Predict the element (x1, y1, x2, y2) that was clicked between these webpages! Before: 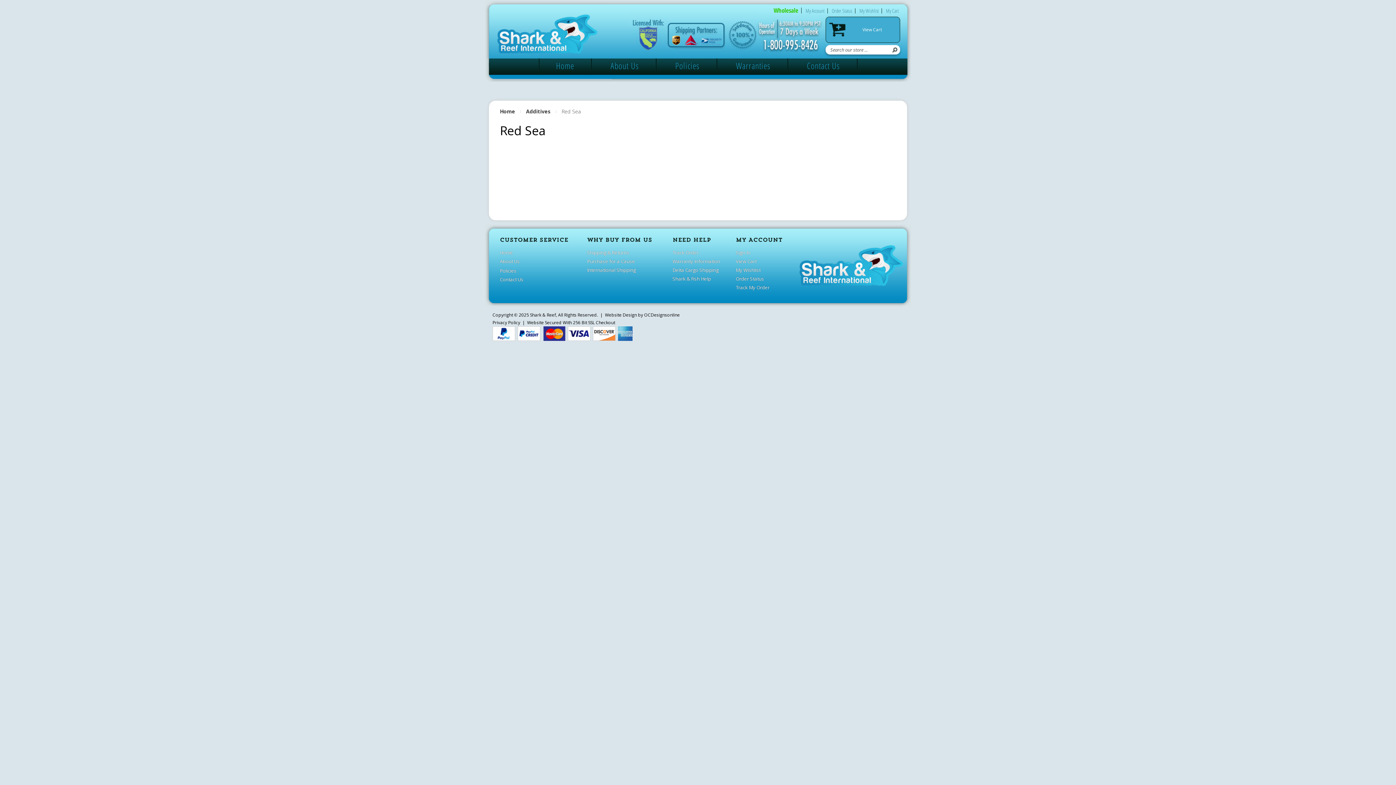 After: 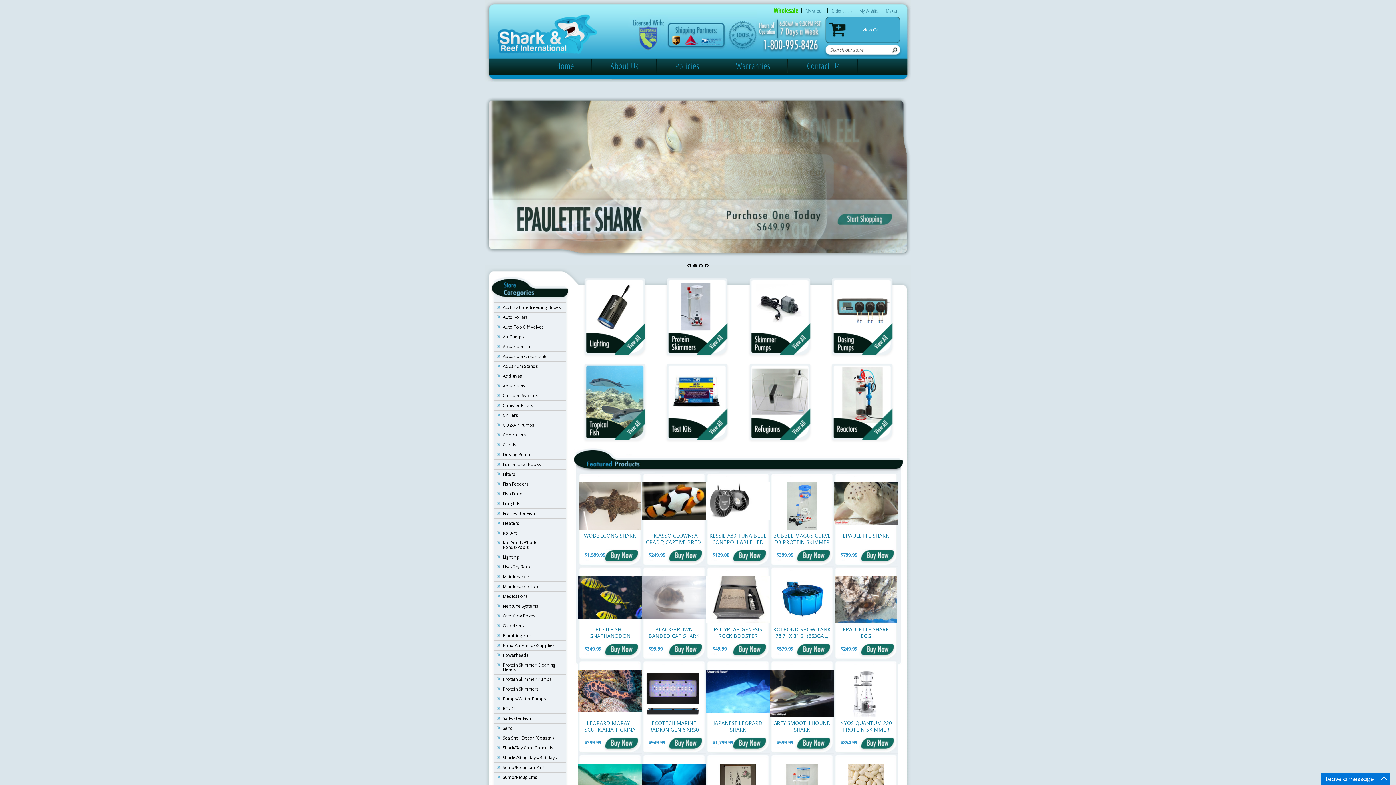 Action: bbox: (500, 248, 587, 256) label: Home